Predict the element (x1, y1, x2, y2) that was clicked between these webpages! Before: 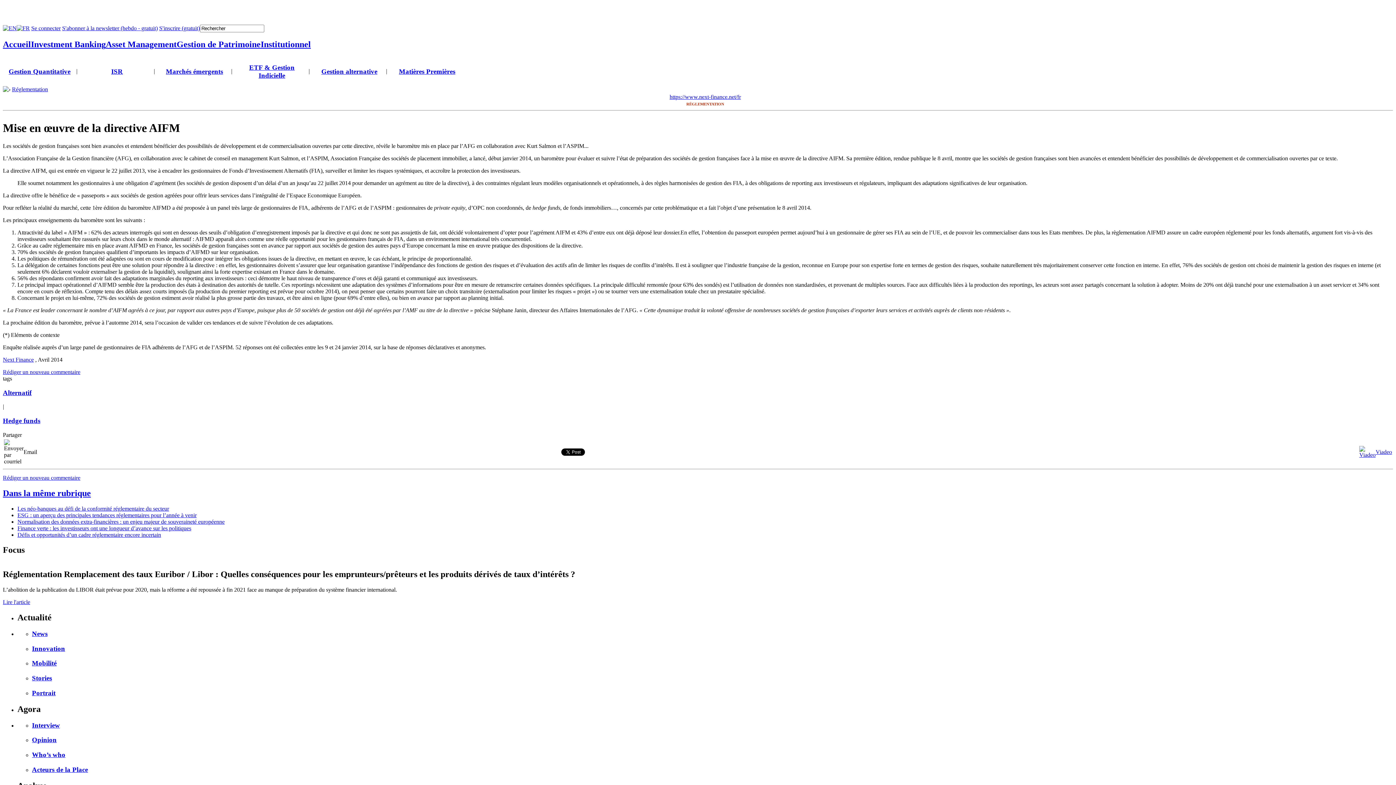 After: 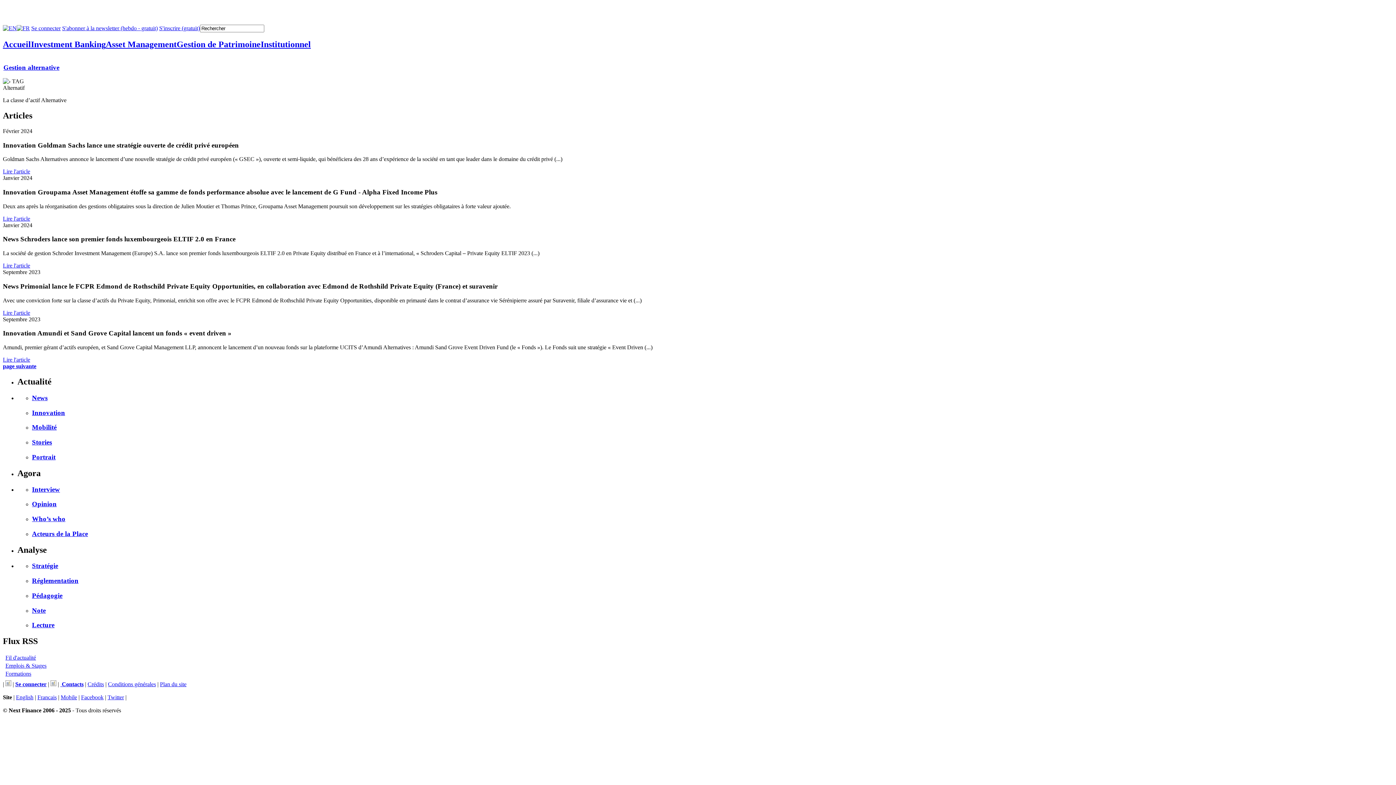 Action: label: Alternatif bbox: (2, 388, 31, 396)